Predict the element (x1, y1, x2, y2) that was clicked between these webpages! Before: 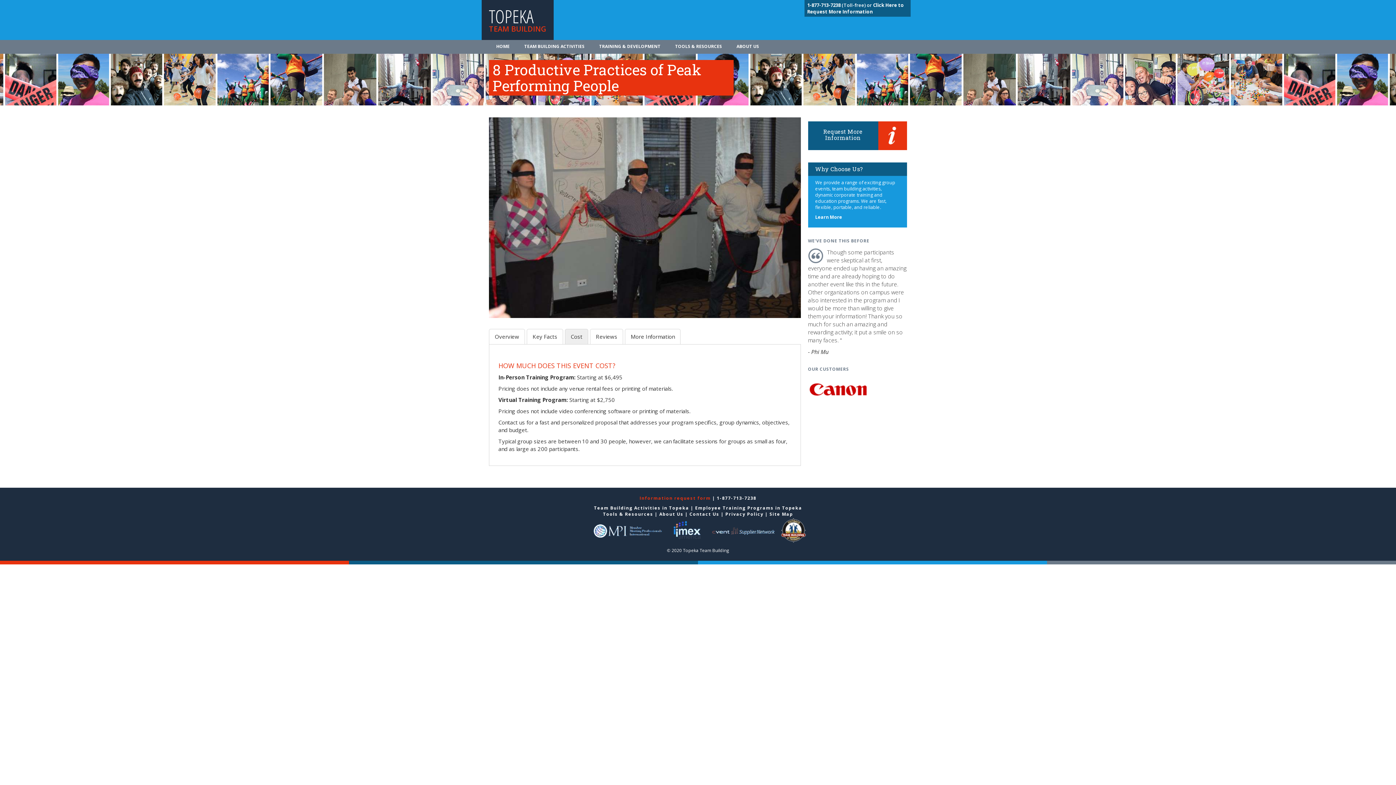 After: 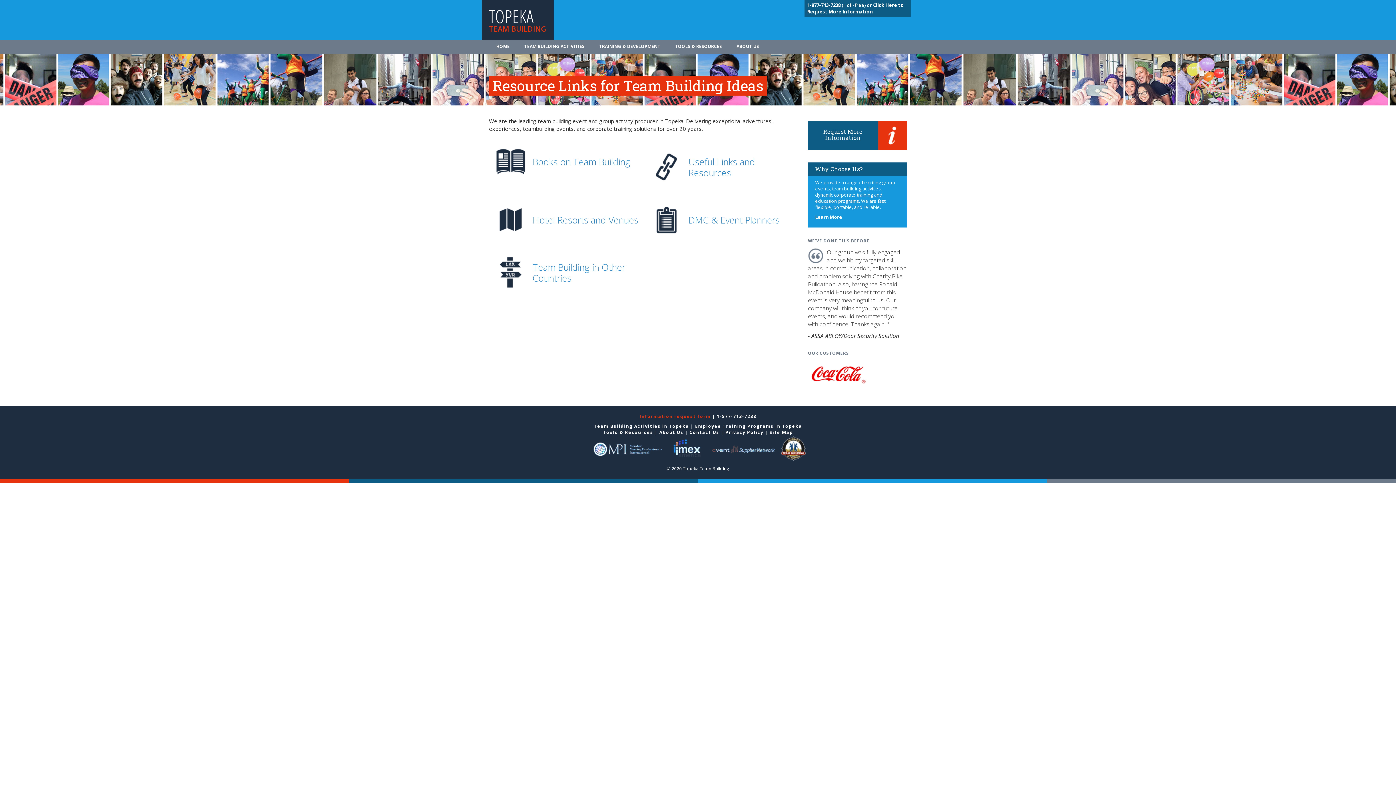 Action: label: Tools & Resources bbox: (603, 511, 653, 517)